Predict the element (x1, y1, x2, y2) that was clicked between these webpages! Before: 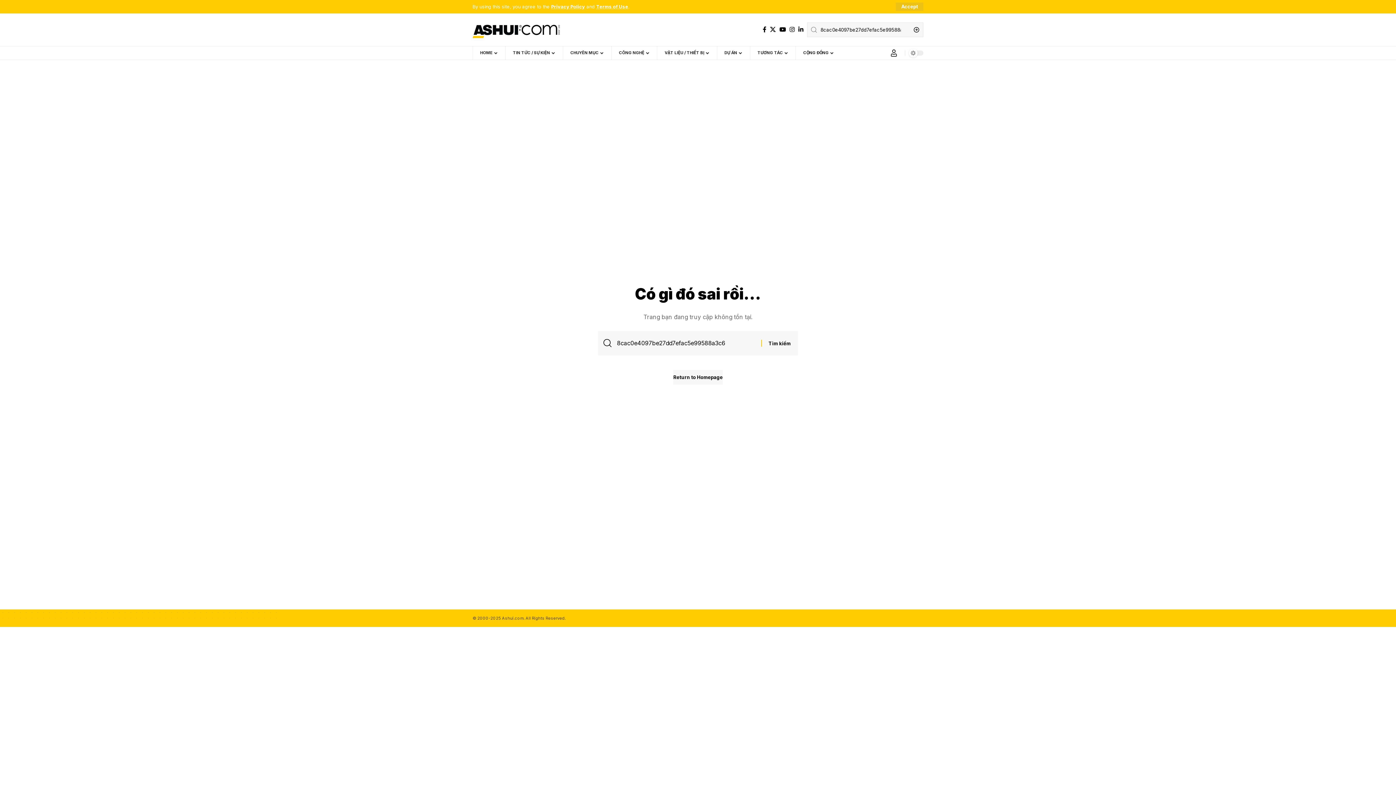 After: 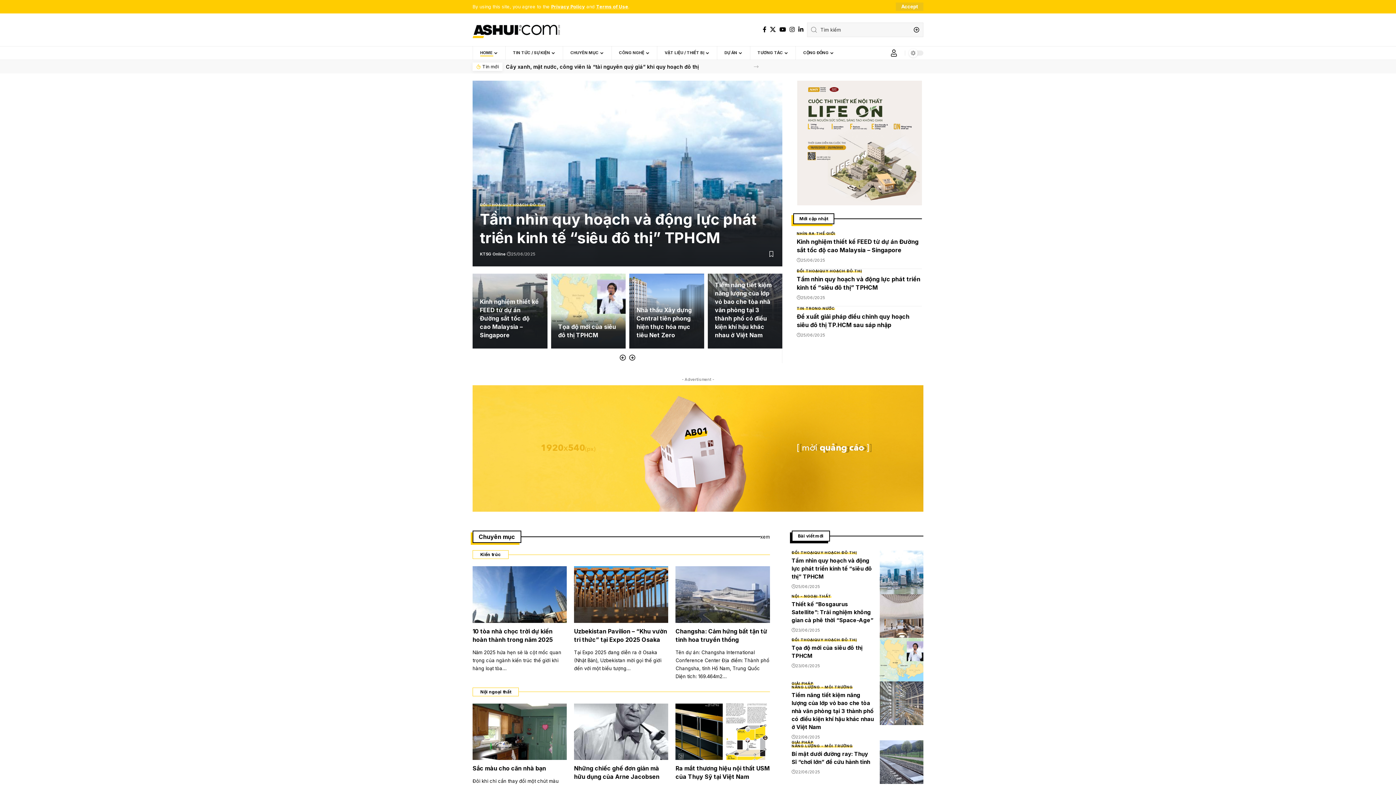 Action: label: HOME bbox: (472, 46, 505, 60)